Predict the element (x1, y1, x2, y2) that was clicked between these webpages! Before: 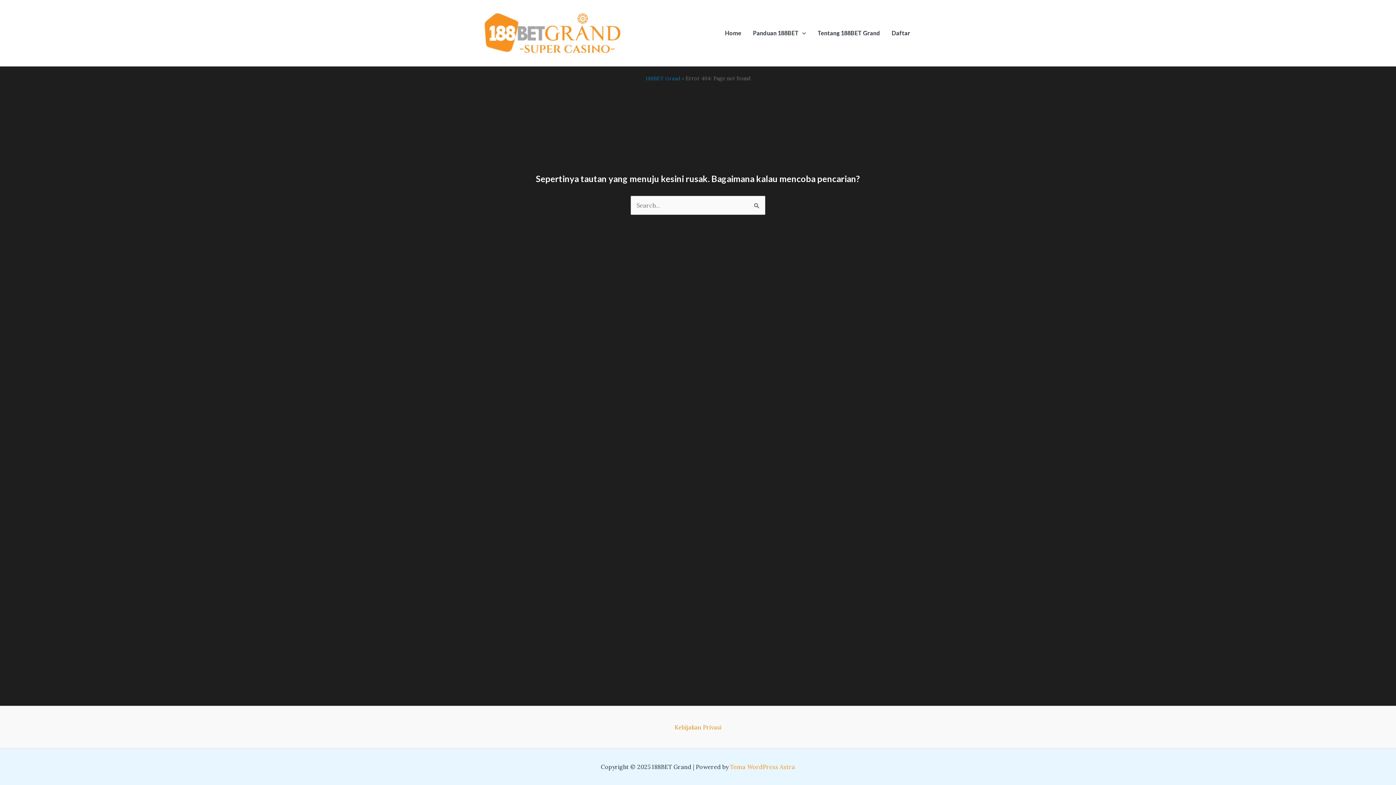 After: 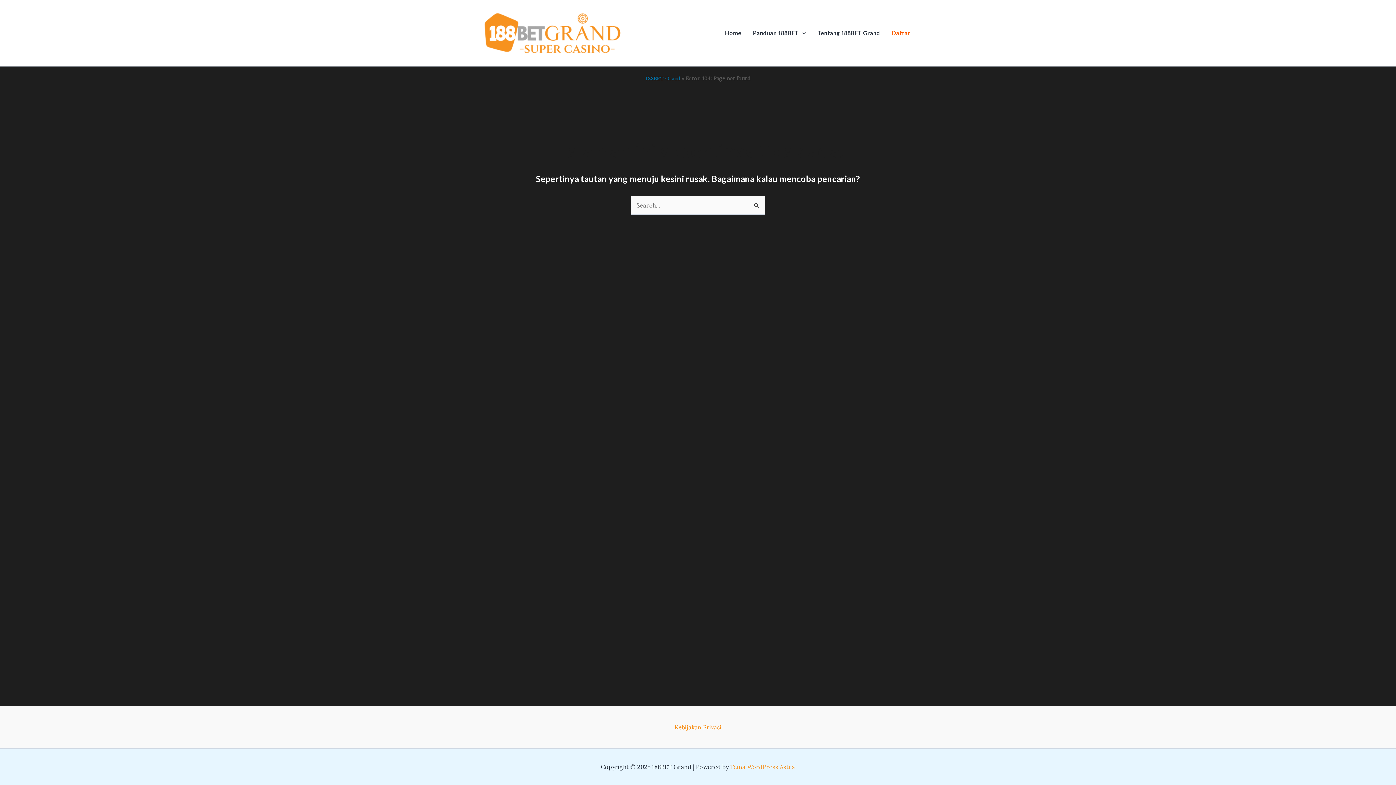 Action: label: Daftar bbox: (886, 18, 916, 47)